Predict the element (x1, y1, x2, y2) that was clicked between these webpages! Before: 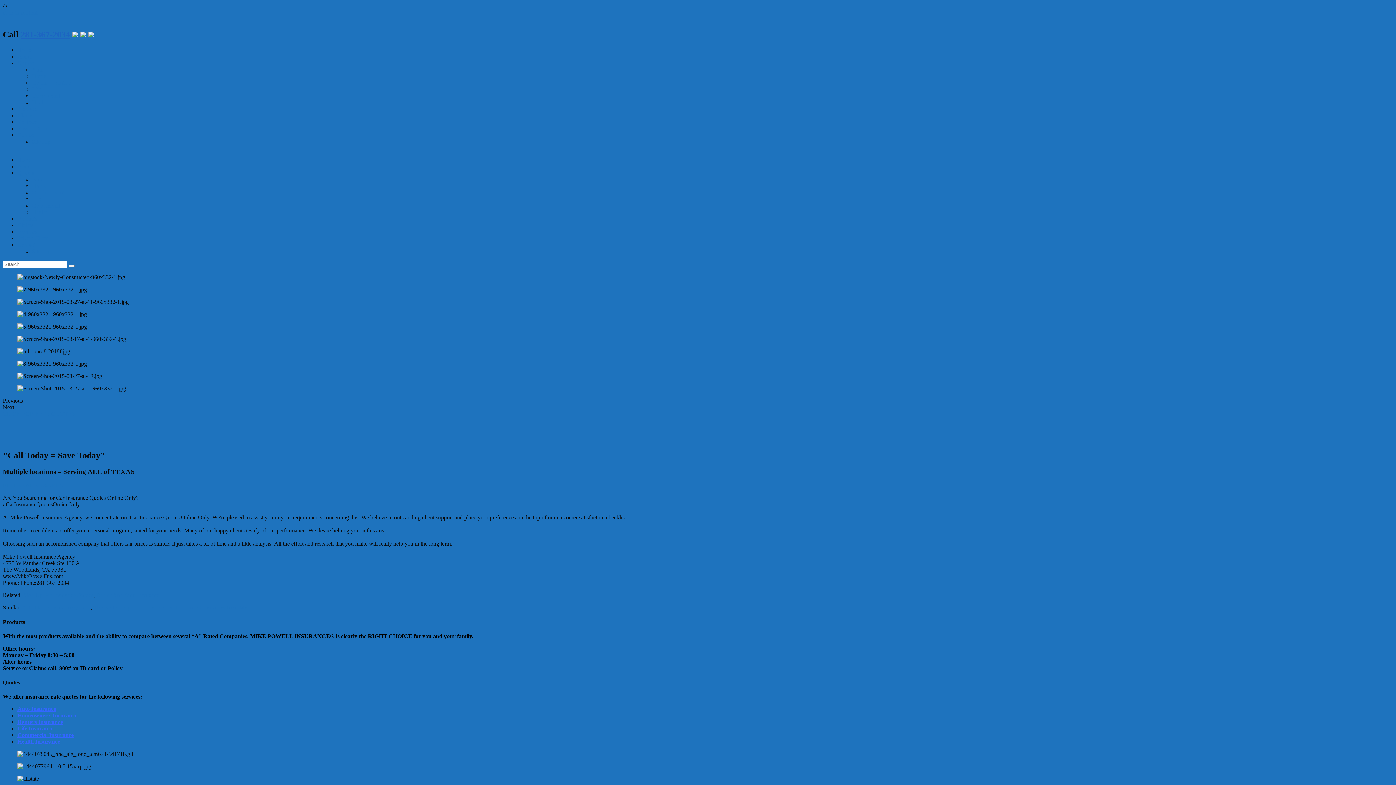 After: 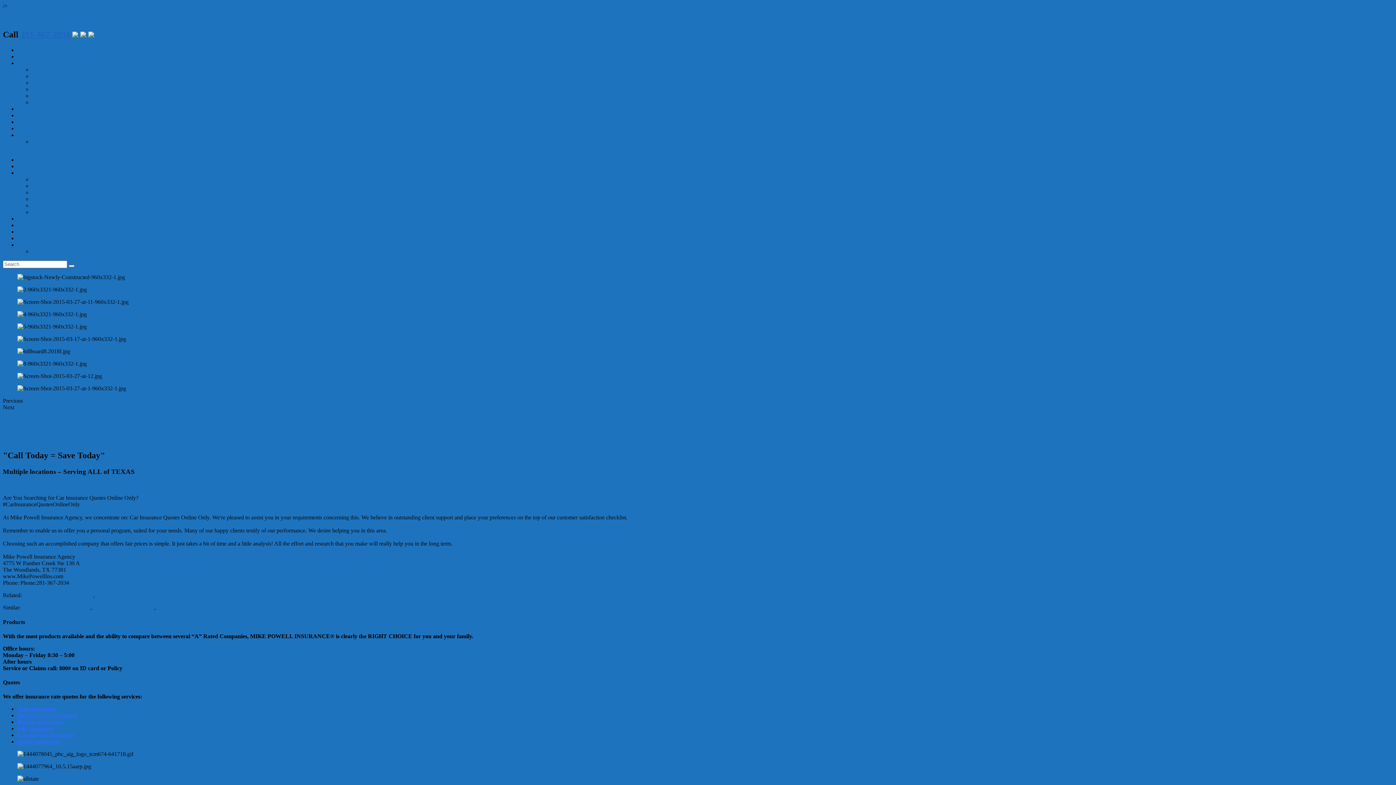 Action: bbox: (17, 112, 33, 118) label: Claims